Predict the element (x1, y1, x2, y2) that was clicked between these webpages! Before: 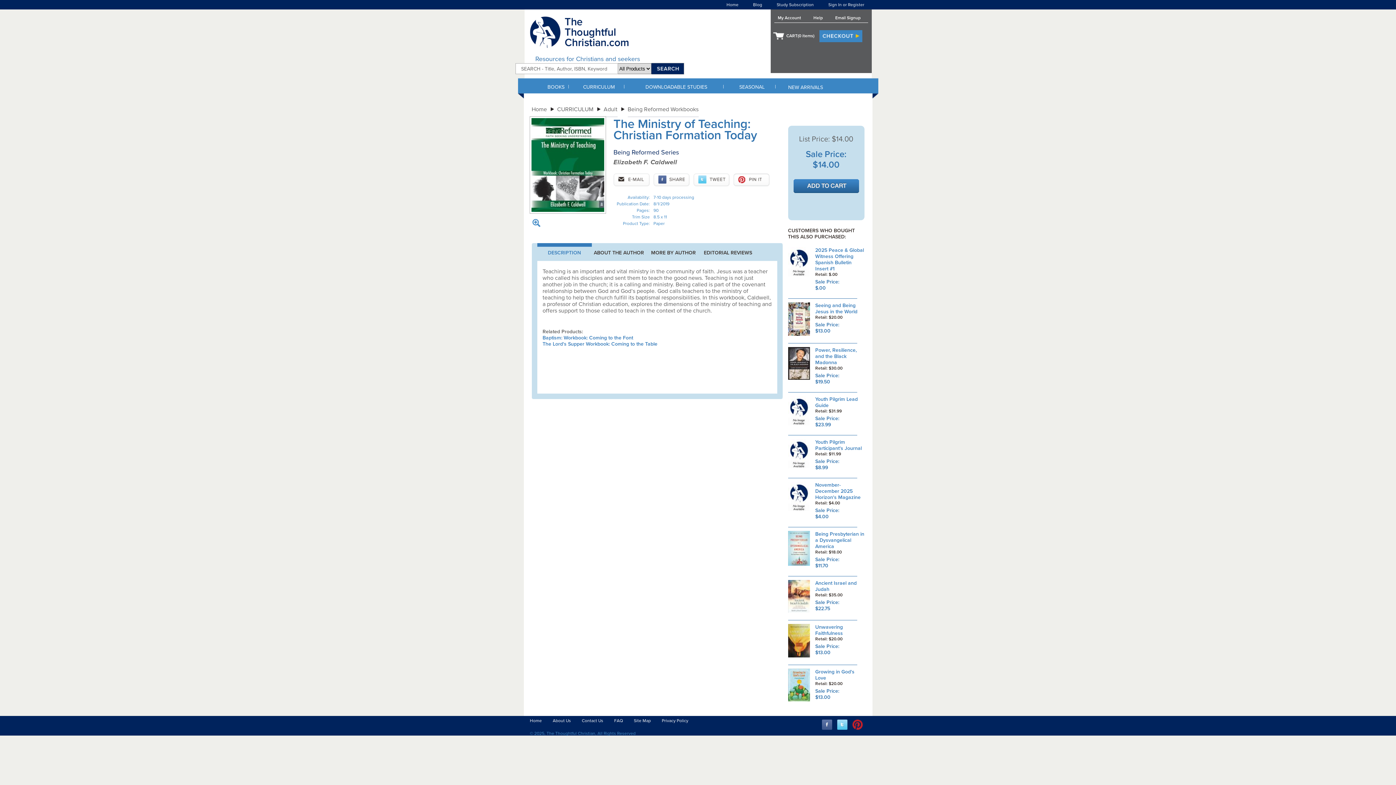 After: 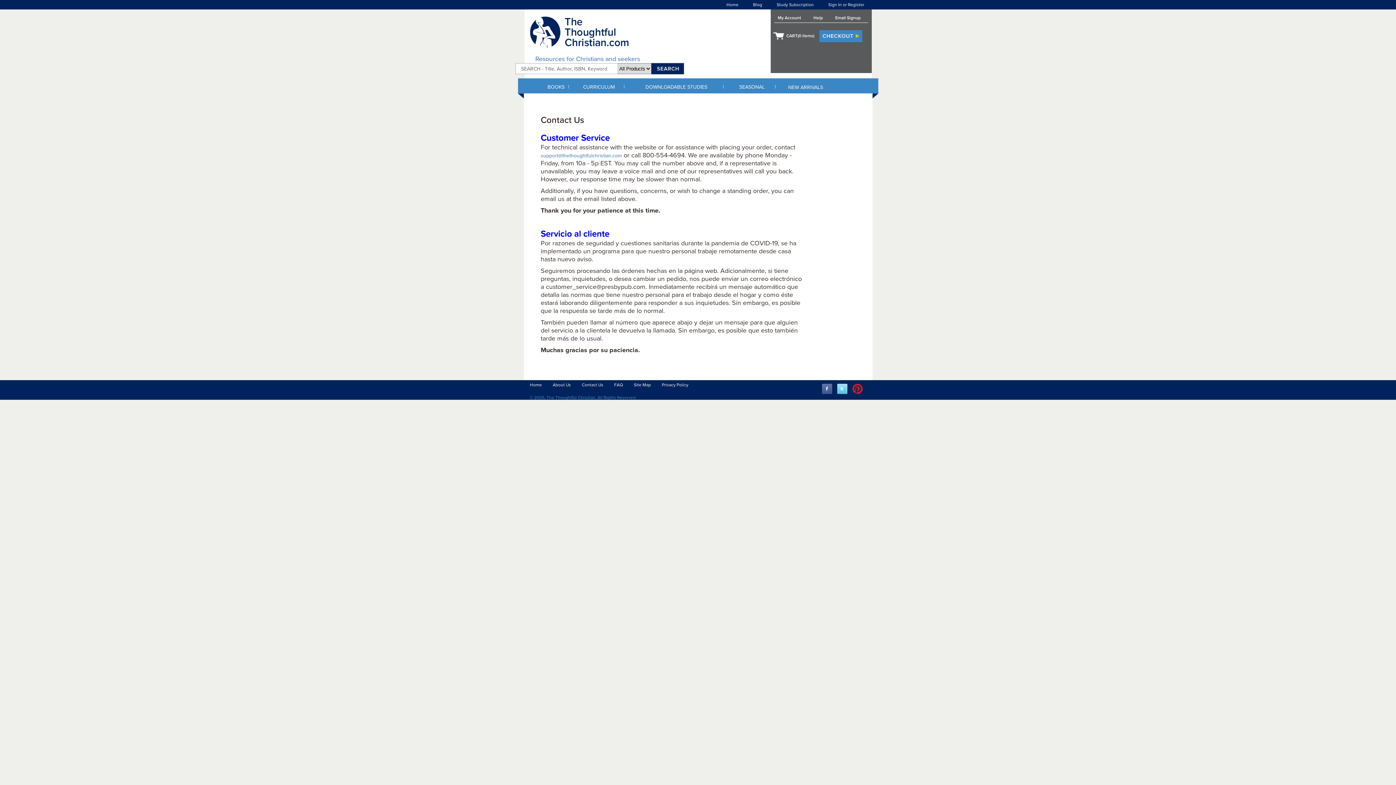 Action: bbox: (813, 15, 823, 20) label: Help